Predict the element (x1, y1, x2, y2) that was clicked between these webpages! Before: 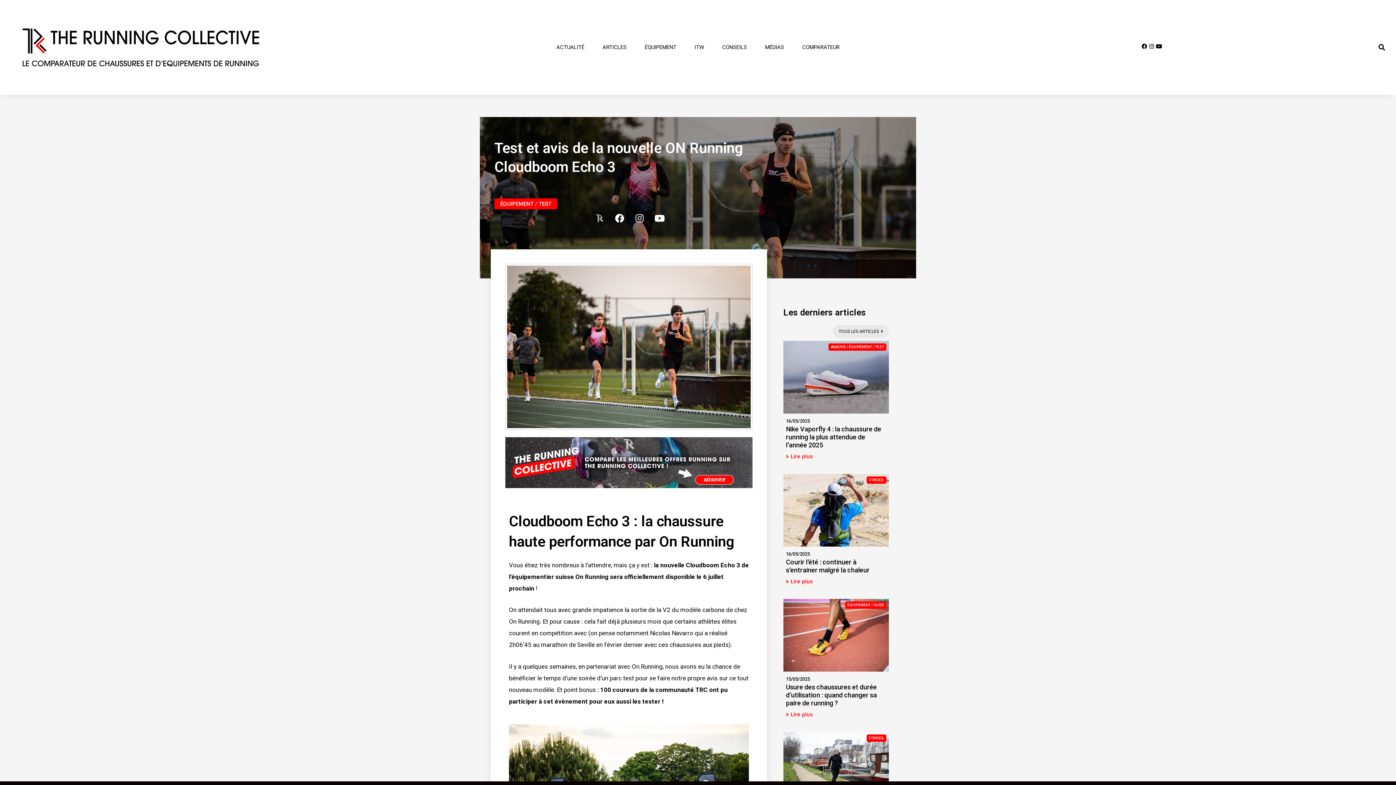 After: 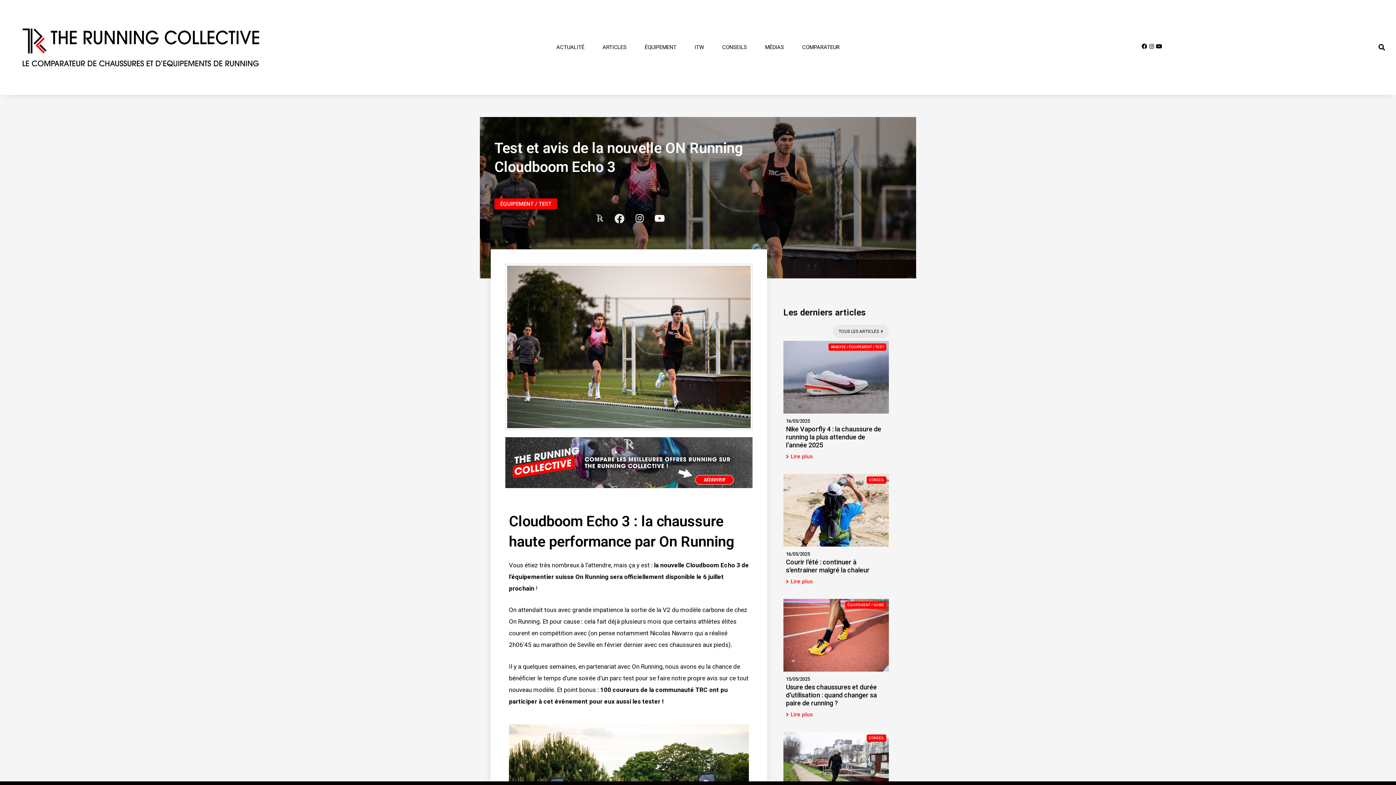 Action: bbox: (610, 209, 628, 227) label: Facebook